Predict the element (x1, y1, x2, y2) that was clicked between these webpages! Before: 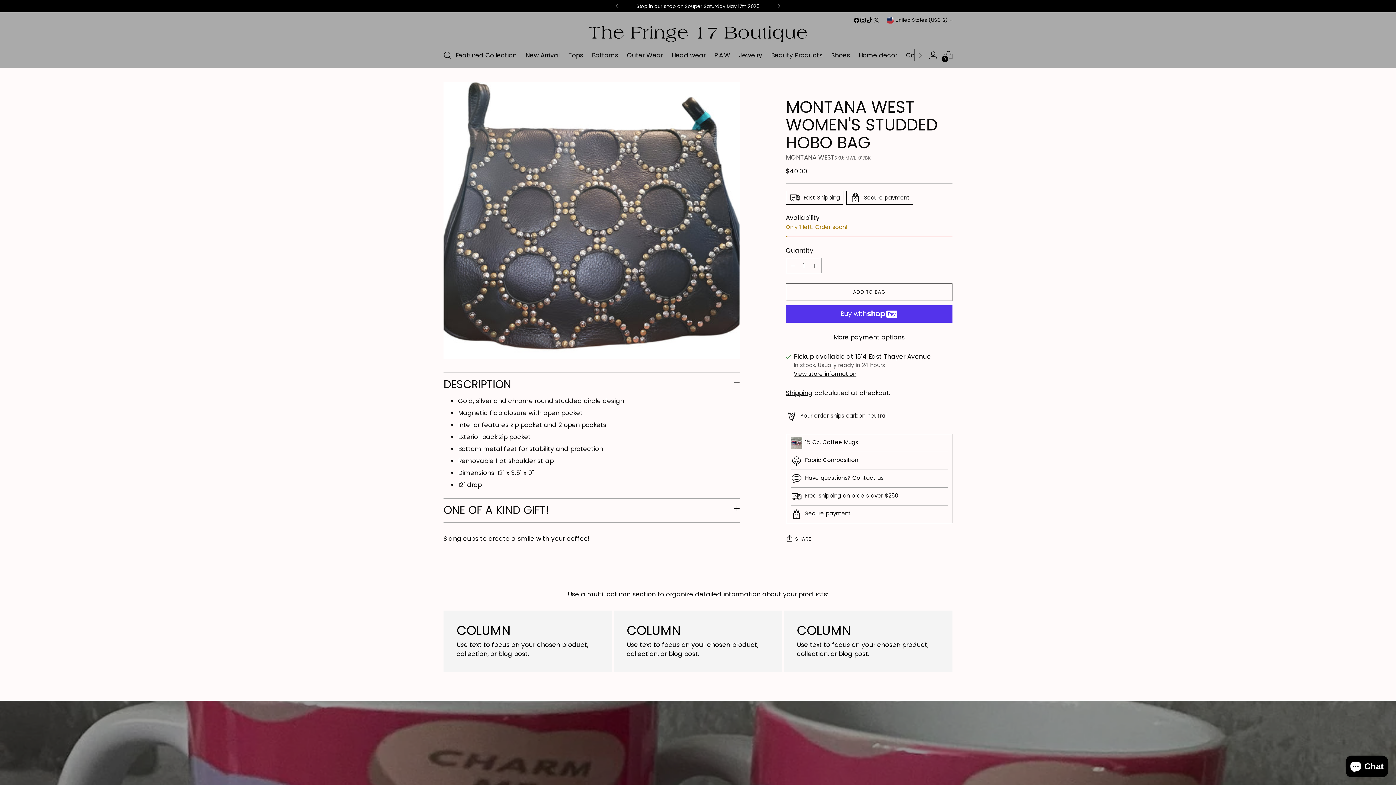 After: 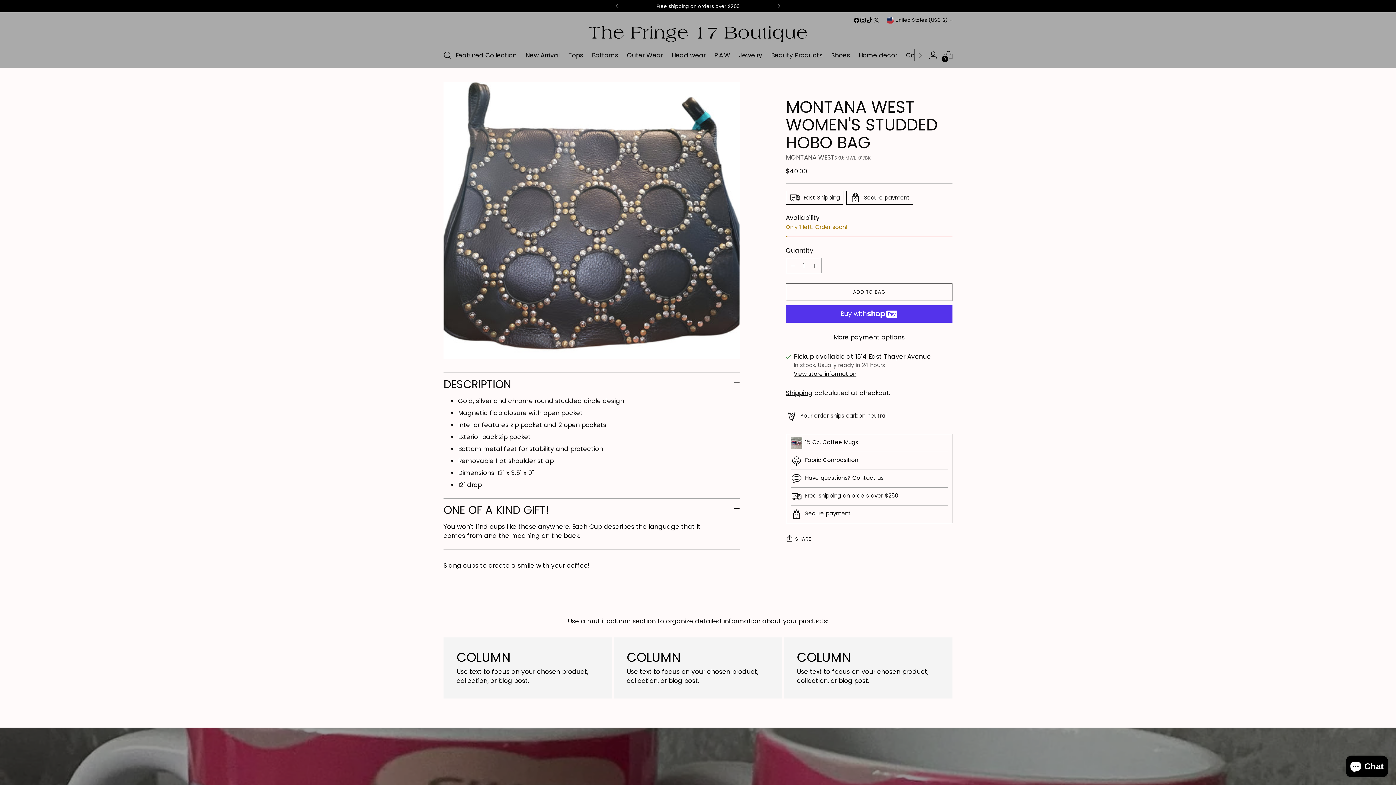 Action: bbox: (443, 498, 739, 522) label: ONE OF A KIND GIFT!